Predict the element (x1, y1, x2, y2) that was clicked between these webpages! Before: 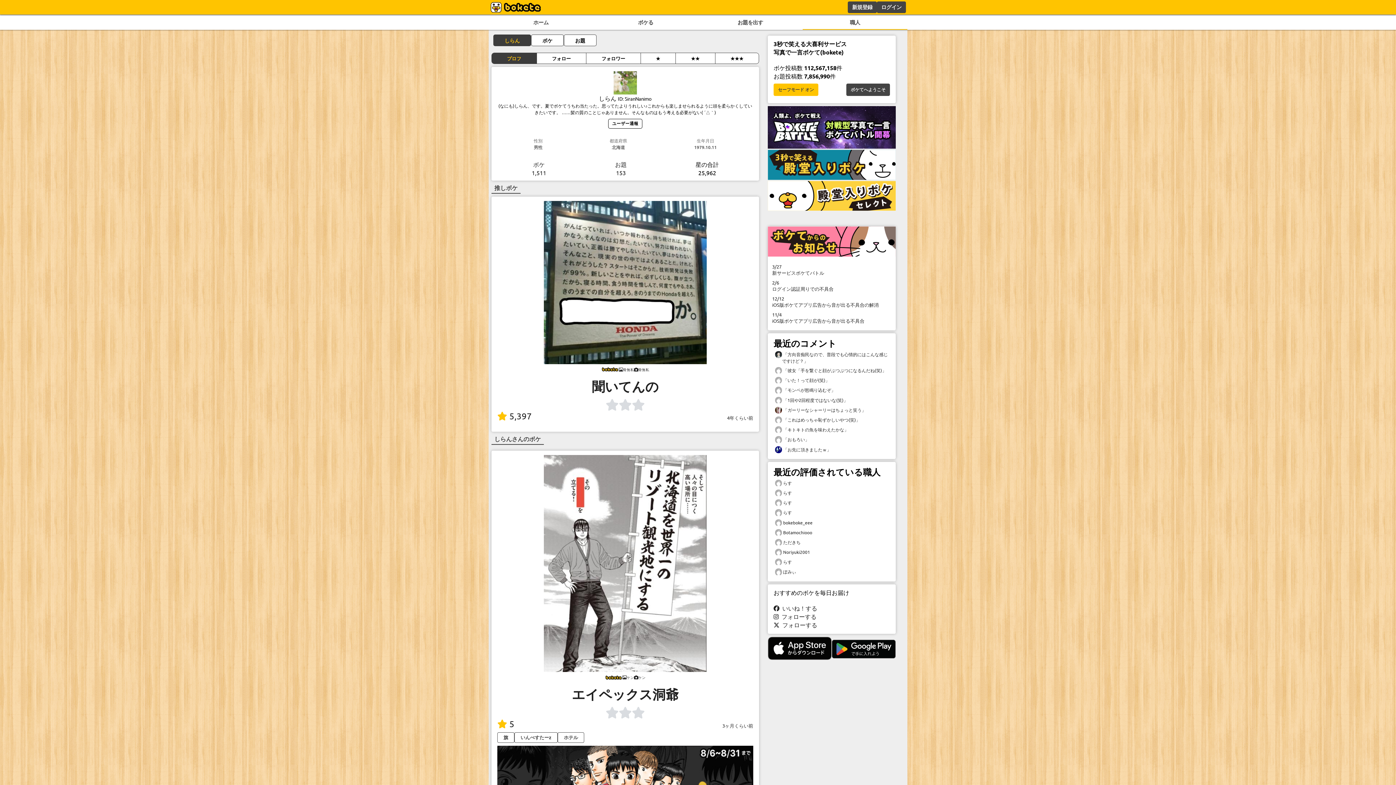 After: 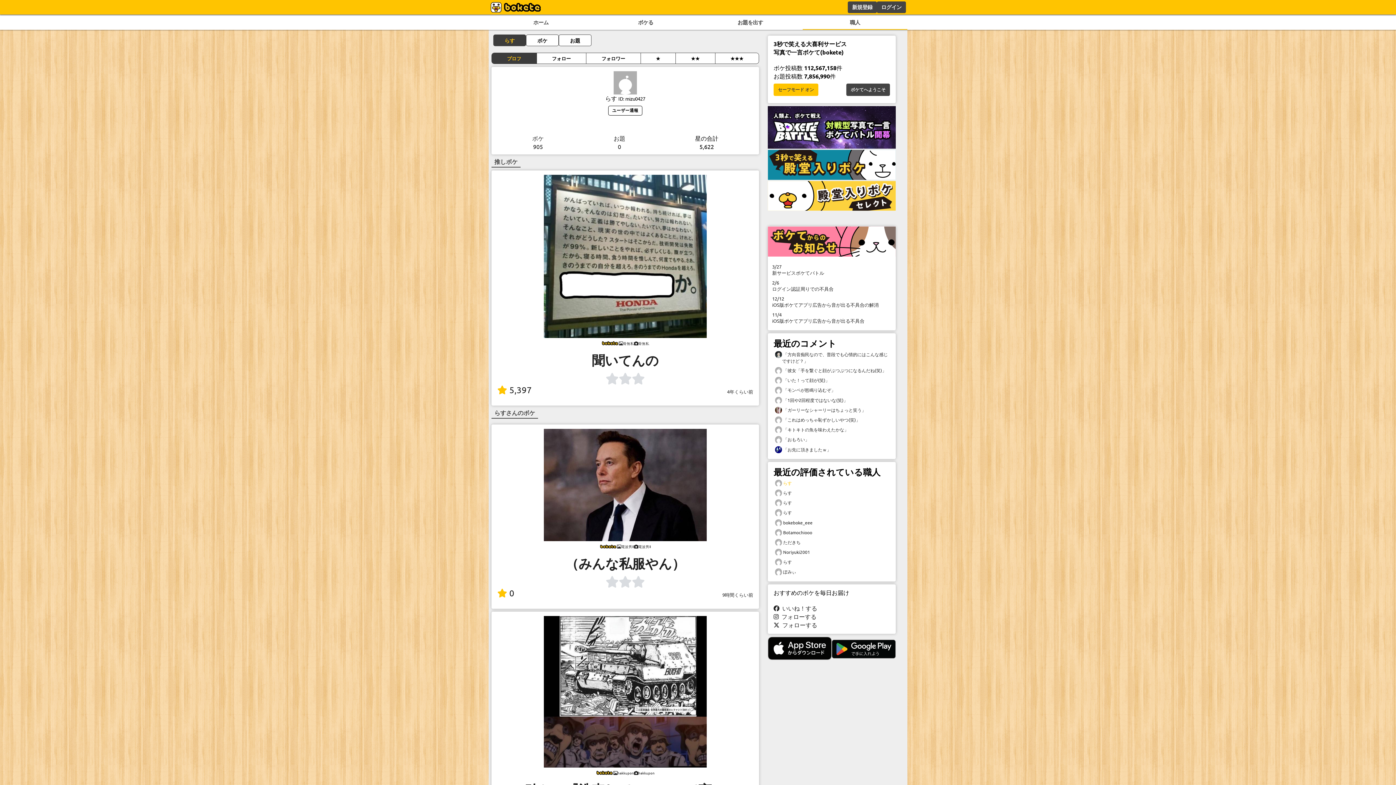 Action: bbox: (773, 478, 890, 488) label:  らす